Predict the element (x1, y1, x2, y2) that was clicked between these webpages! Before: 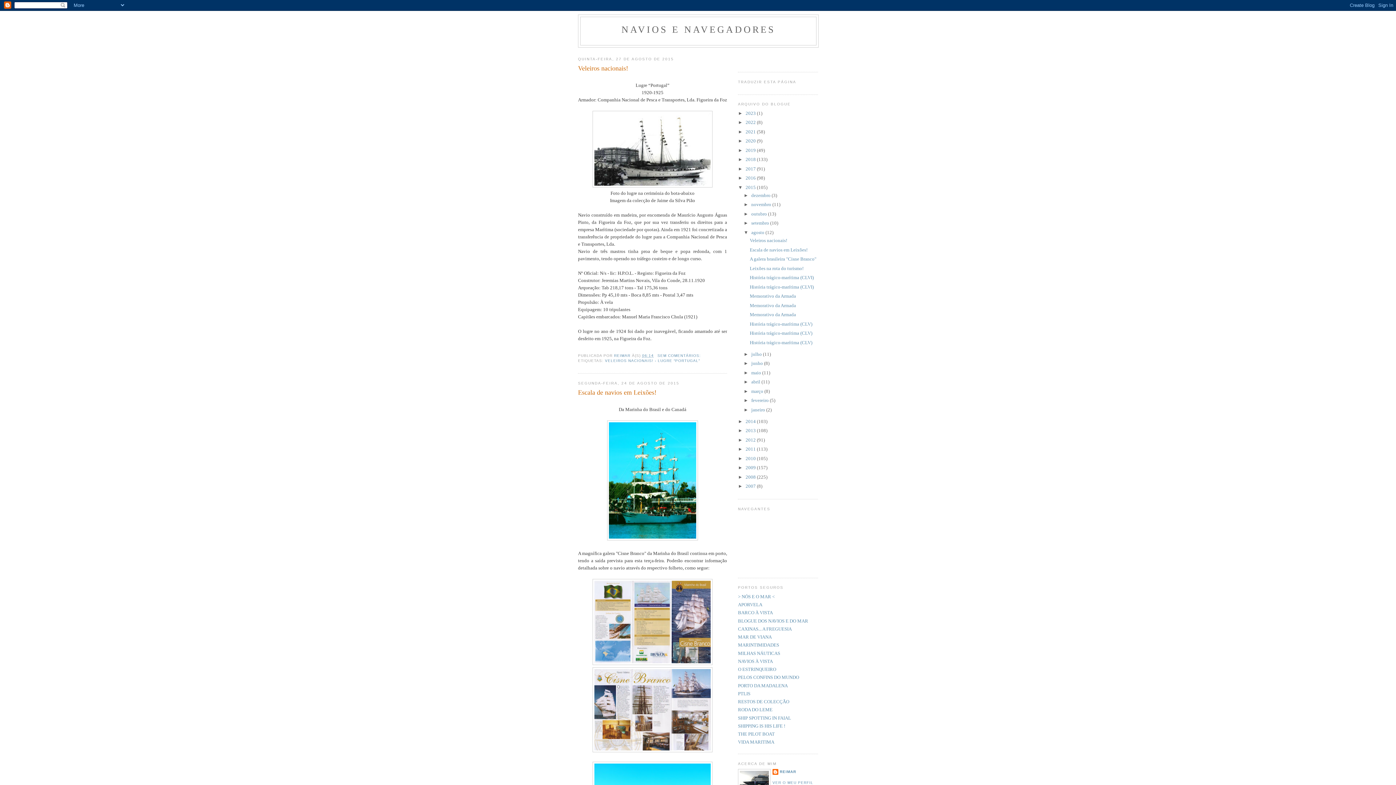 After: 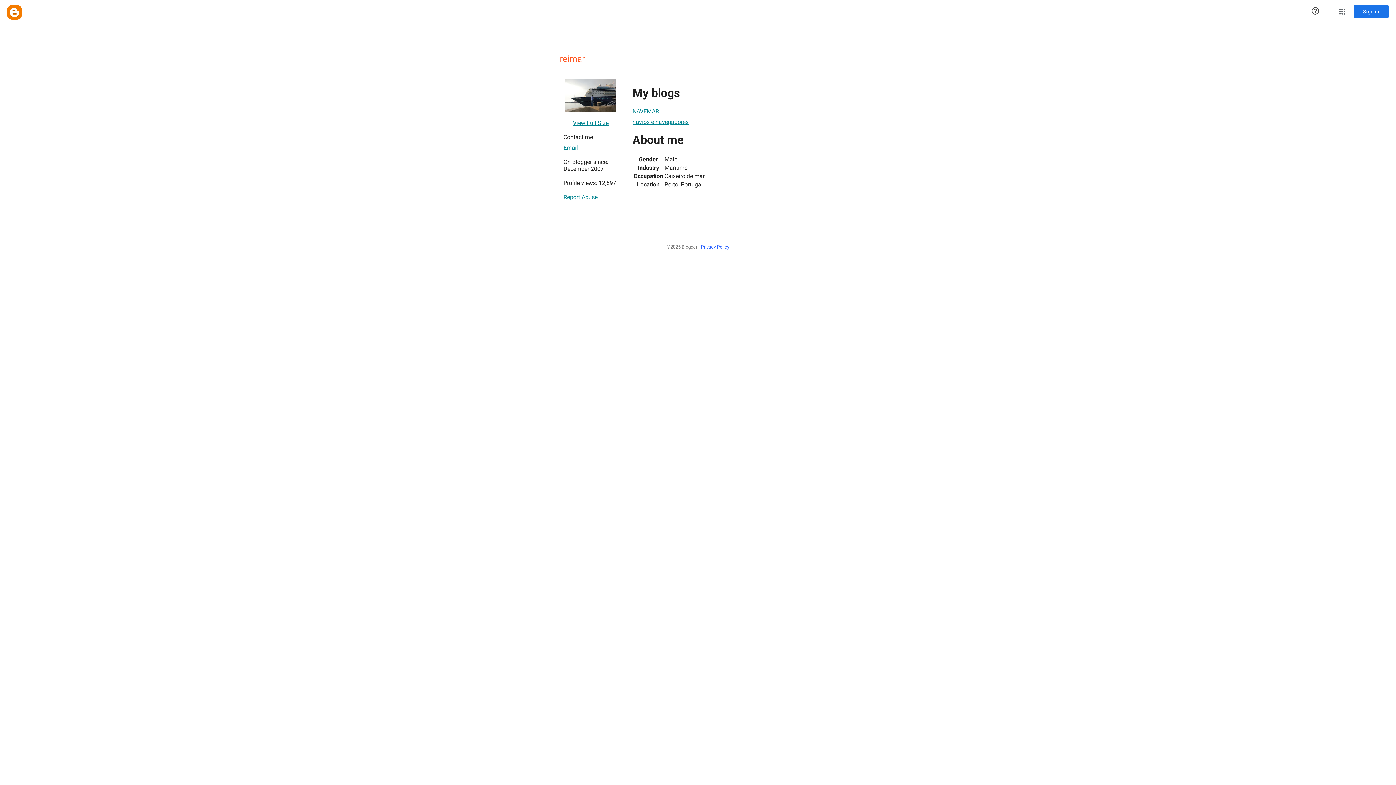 Action: label: REIMAR bbox: (772, 769, 796, 776)